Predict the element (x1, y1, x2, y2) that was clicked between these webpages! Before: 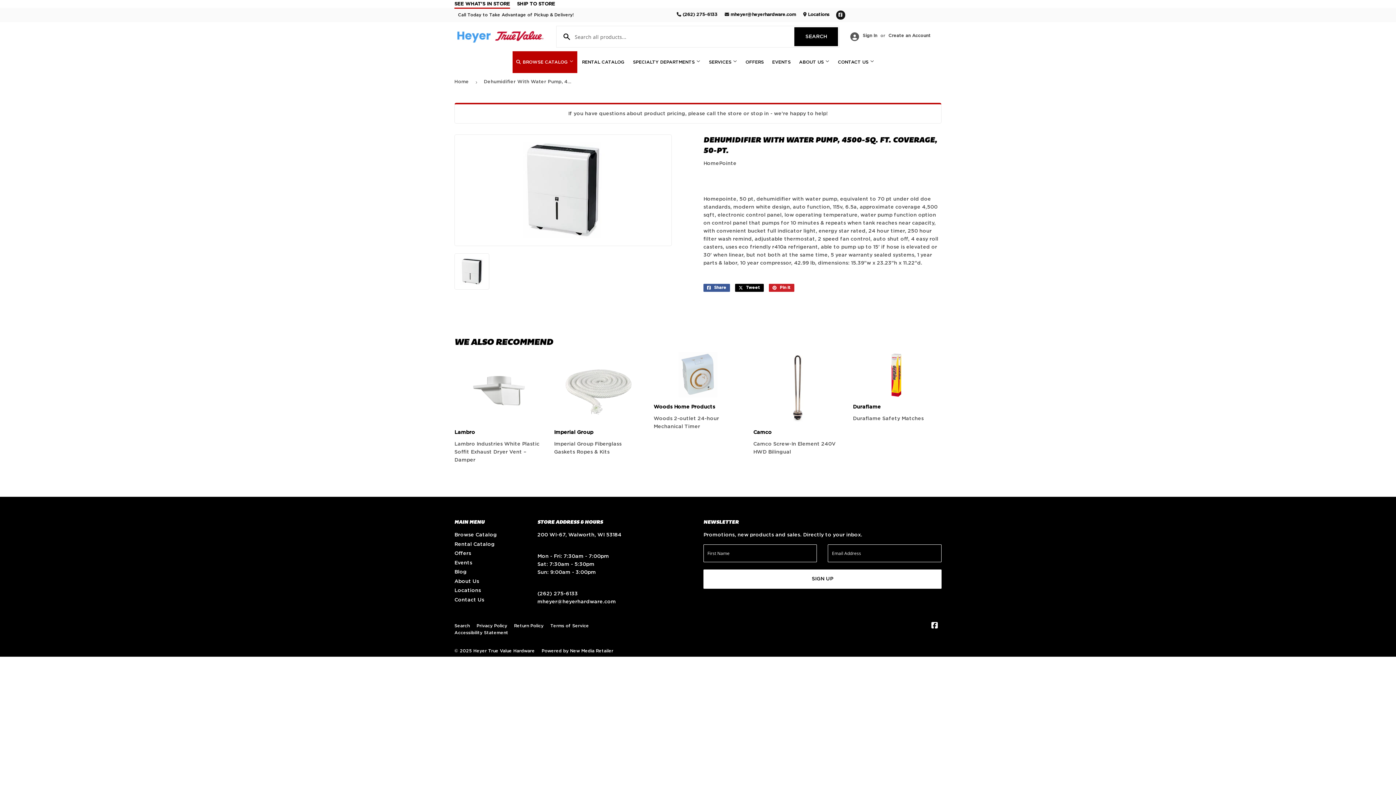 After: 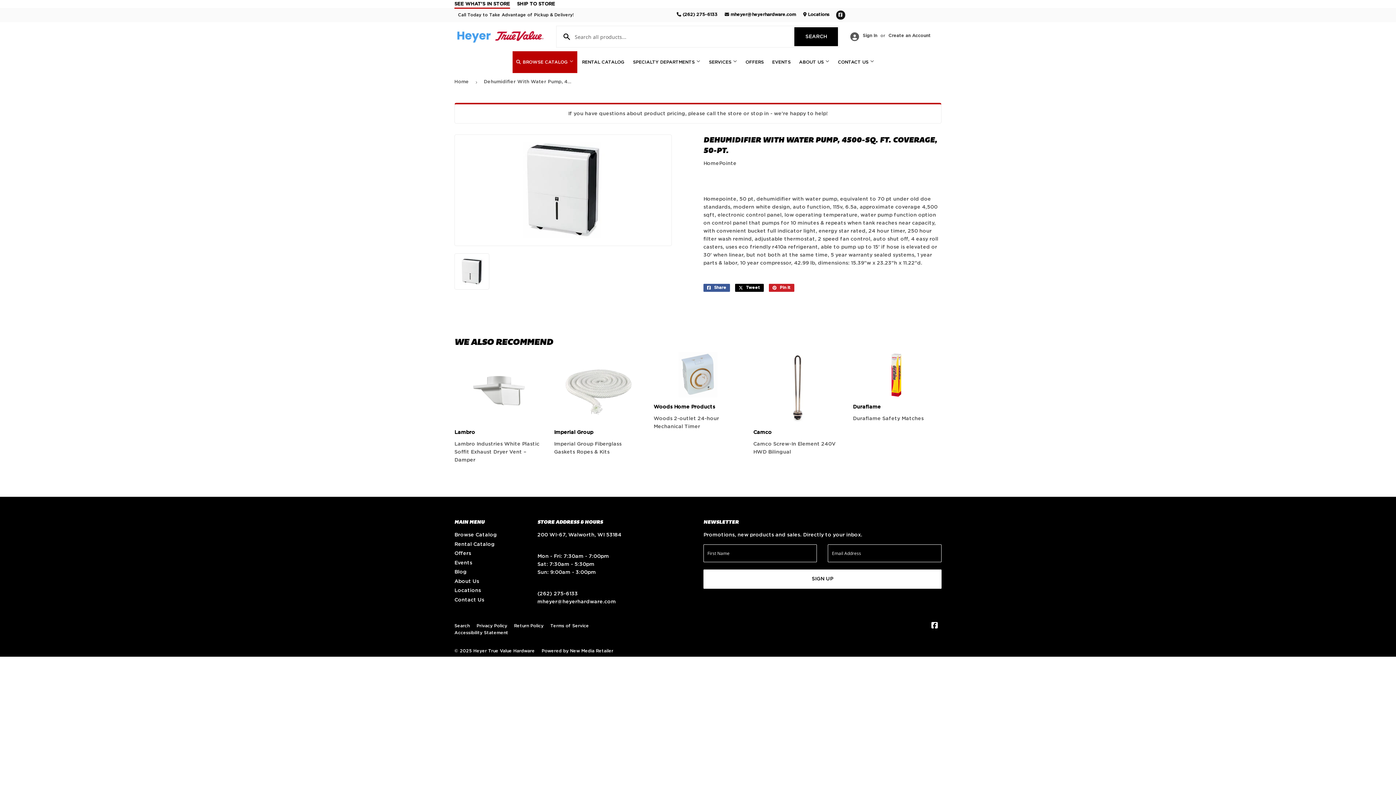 Action: label:  mheyer@heyerhardware.com bbox: (724, 12, 796, 16)